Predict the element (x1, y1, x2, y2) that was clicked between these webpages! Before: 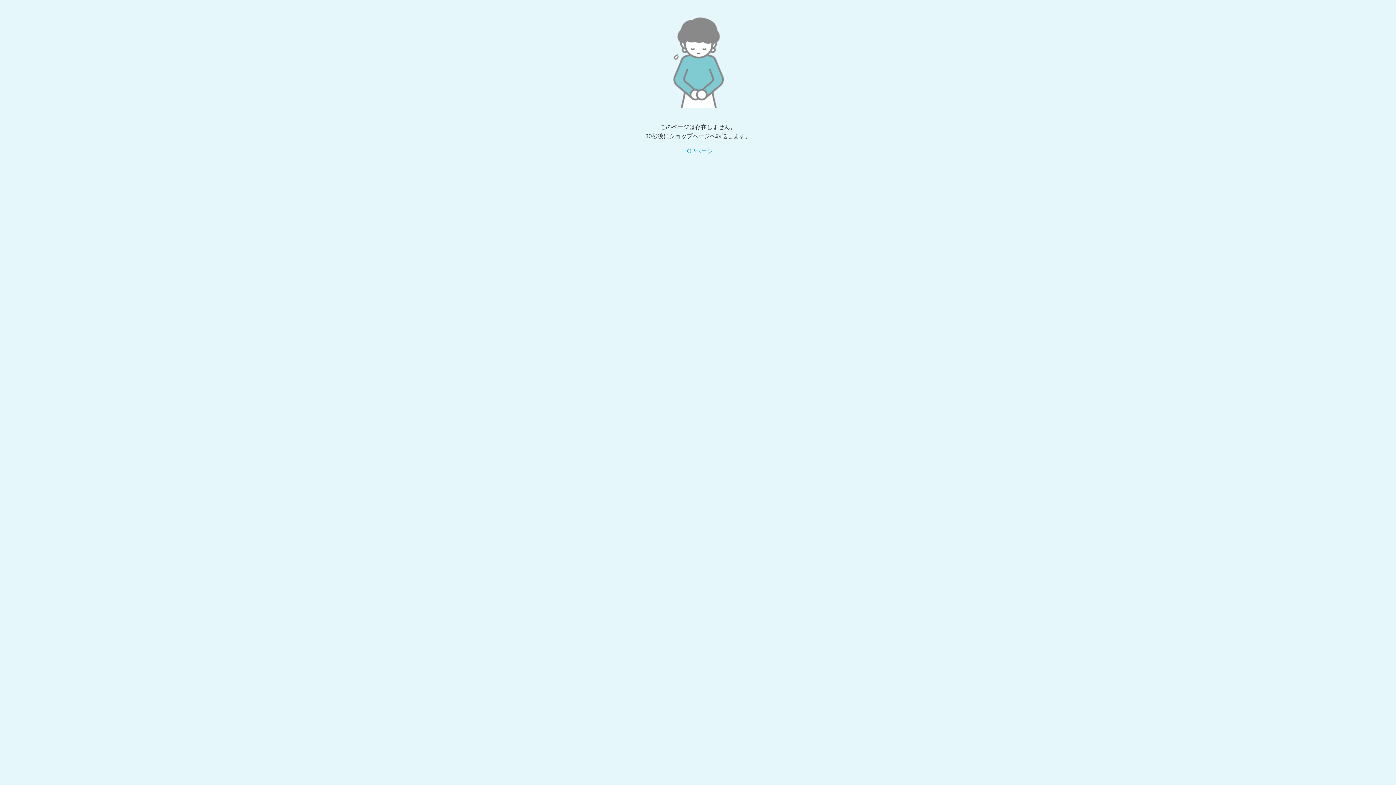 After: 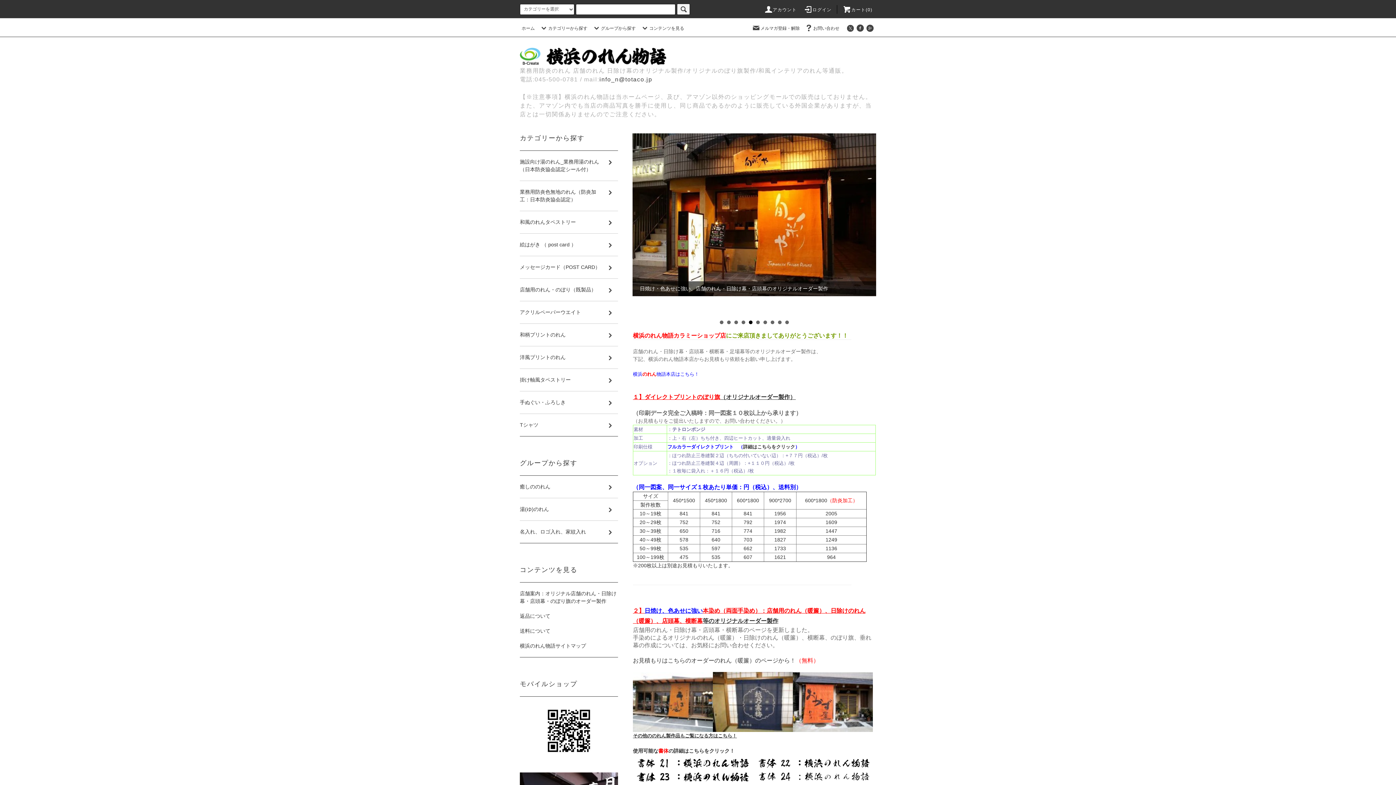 Action: label: TOPページ bbox: (683, 148, 712, 154)